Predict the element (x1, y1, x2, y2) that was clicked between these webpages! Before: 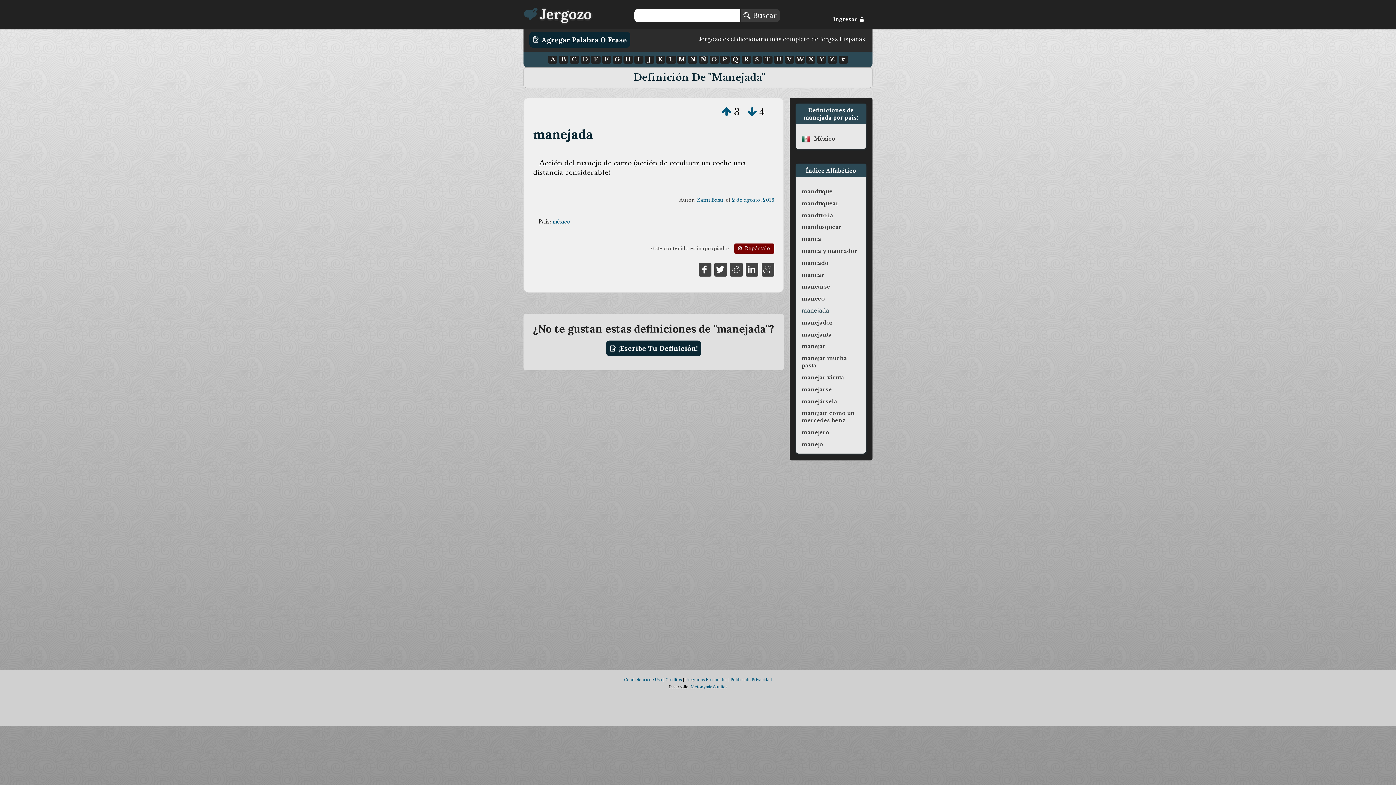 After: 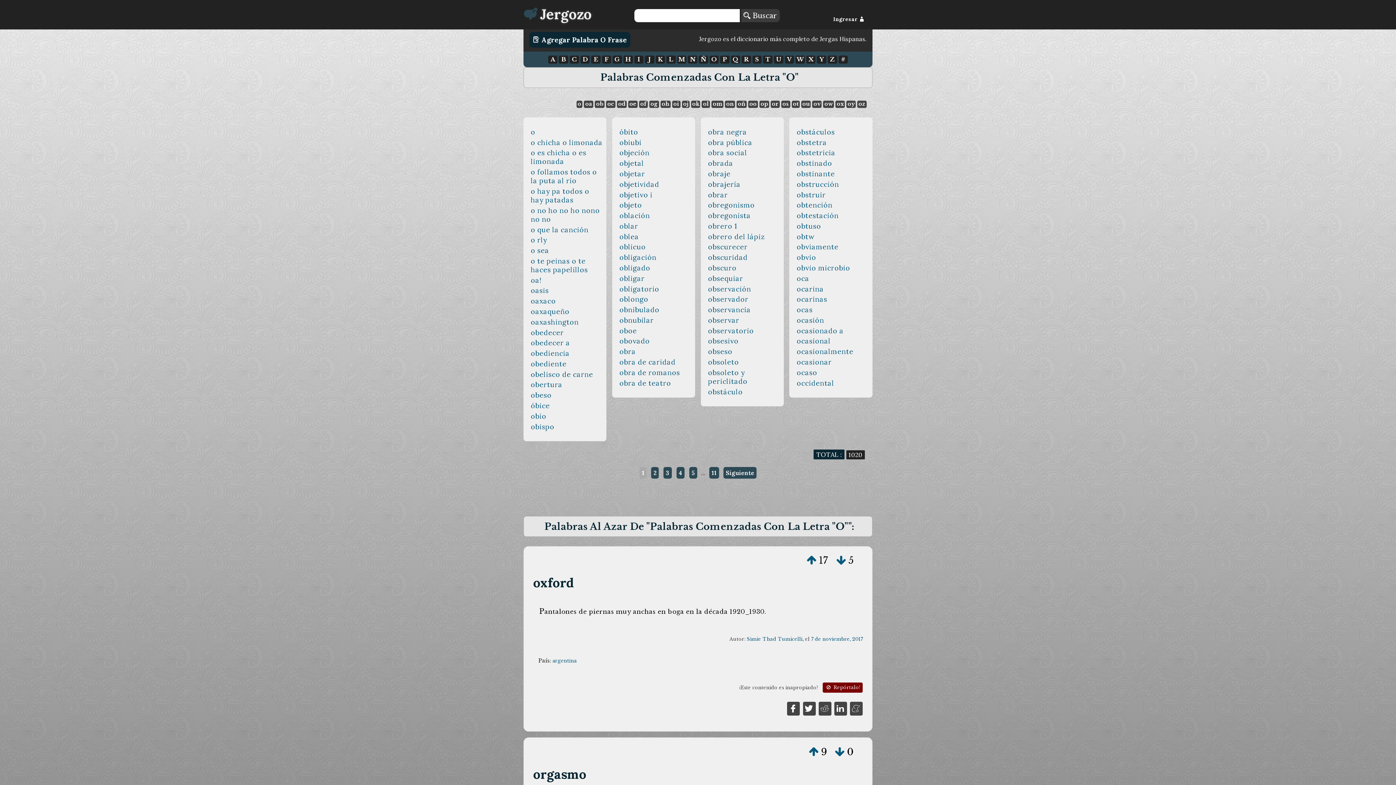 Action: label: O bbox: (709, 55, 718, 63)